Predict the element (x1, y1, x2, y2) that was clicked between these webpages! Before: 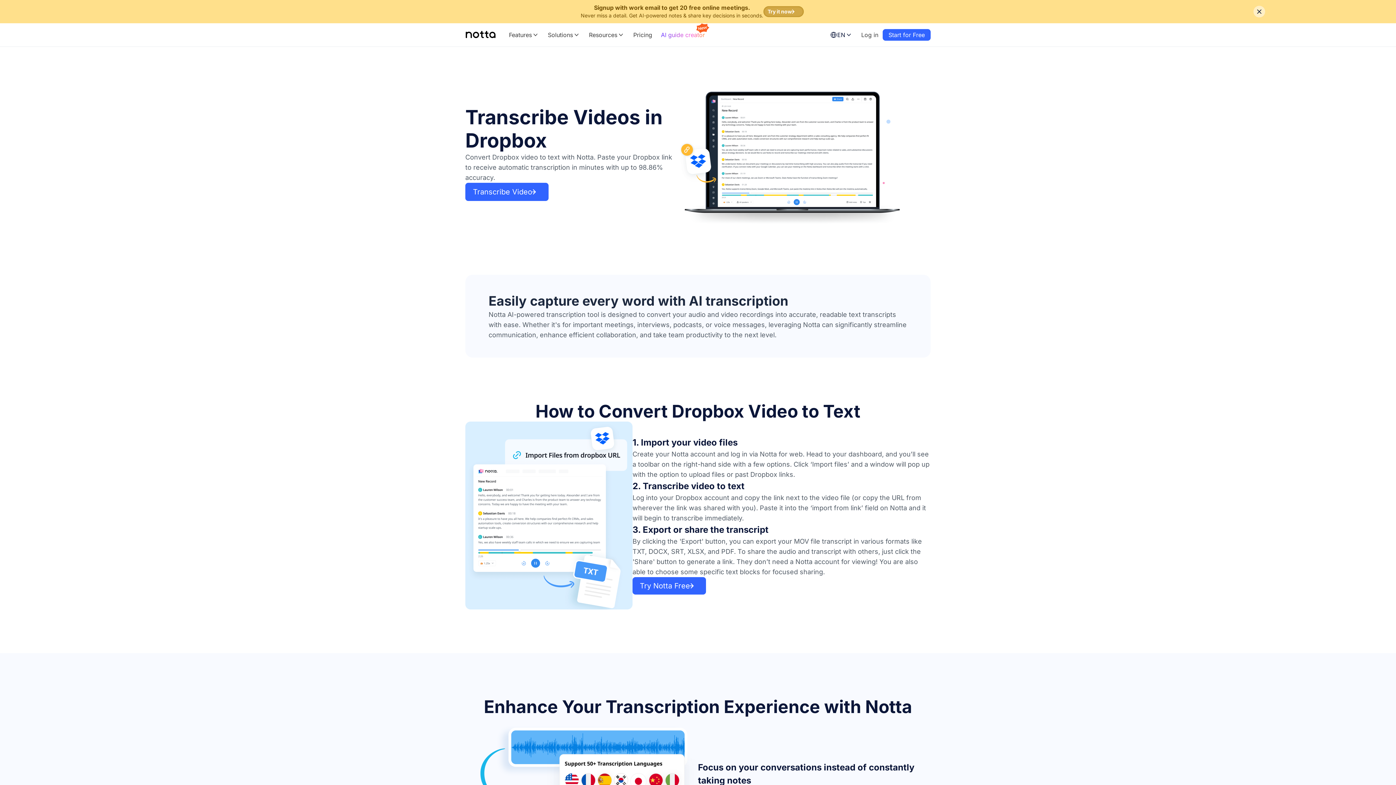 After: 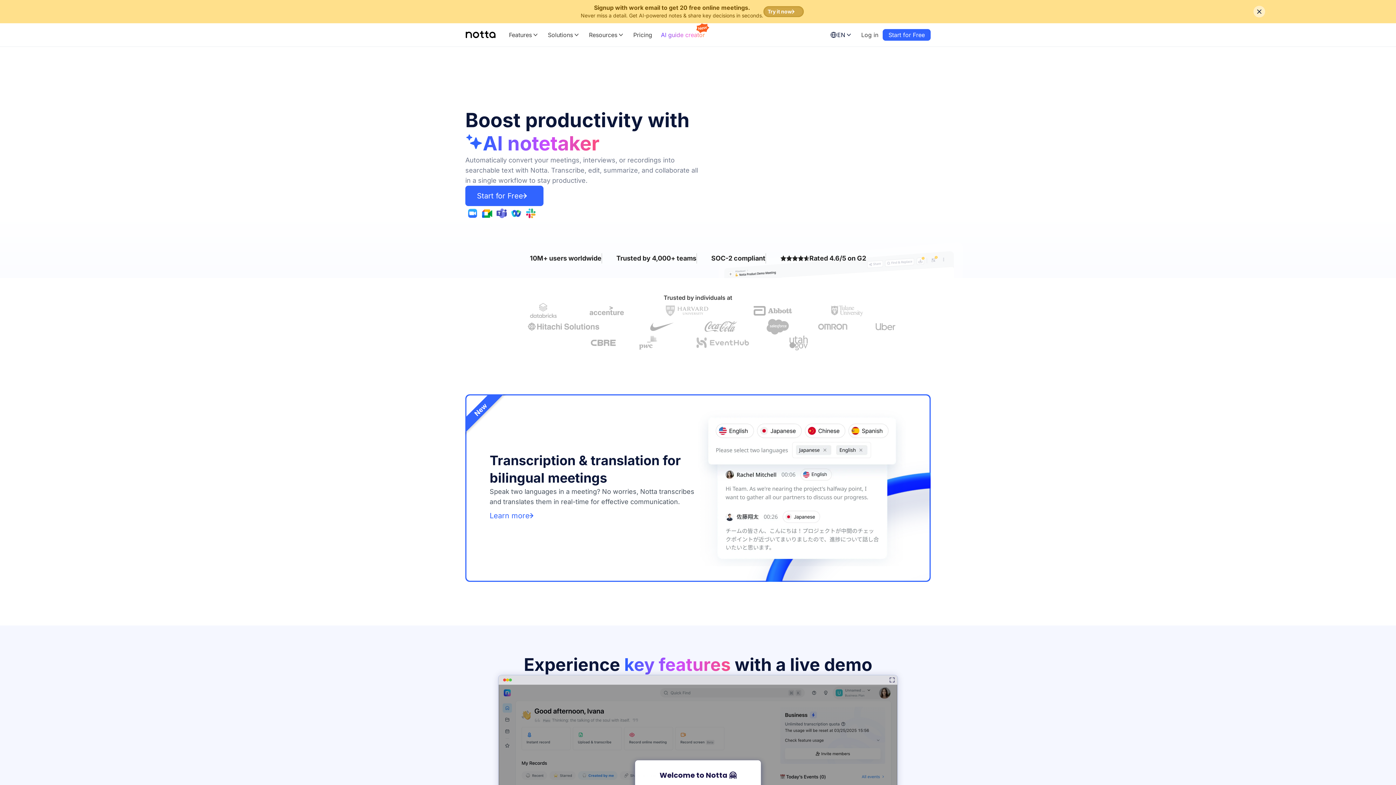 Action: bbox: (465, 7, 496, 14)